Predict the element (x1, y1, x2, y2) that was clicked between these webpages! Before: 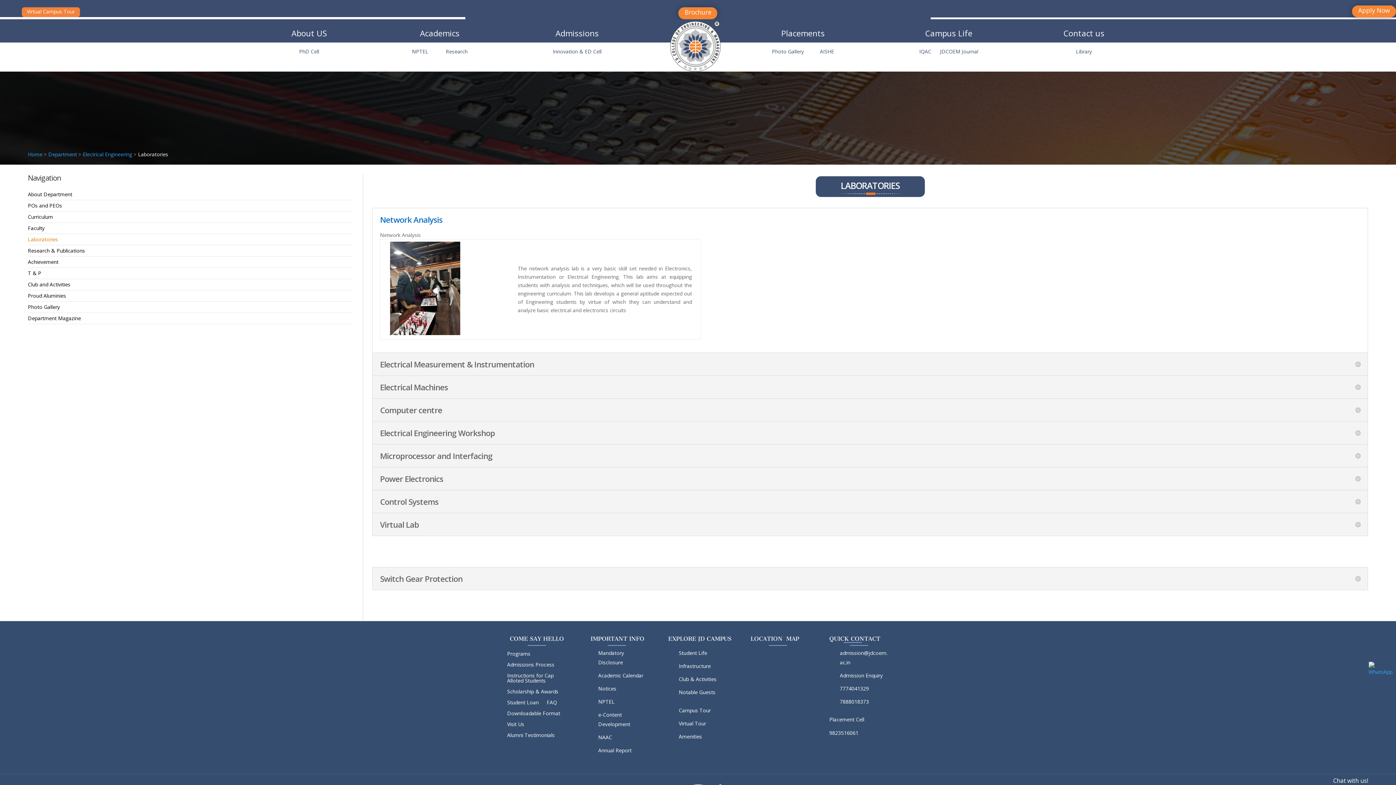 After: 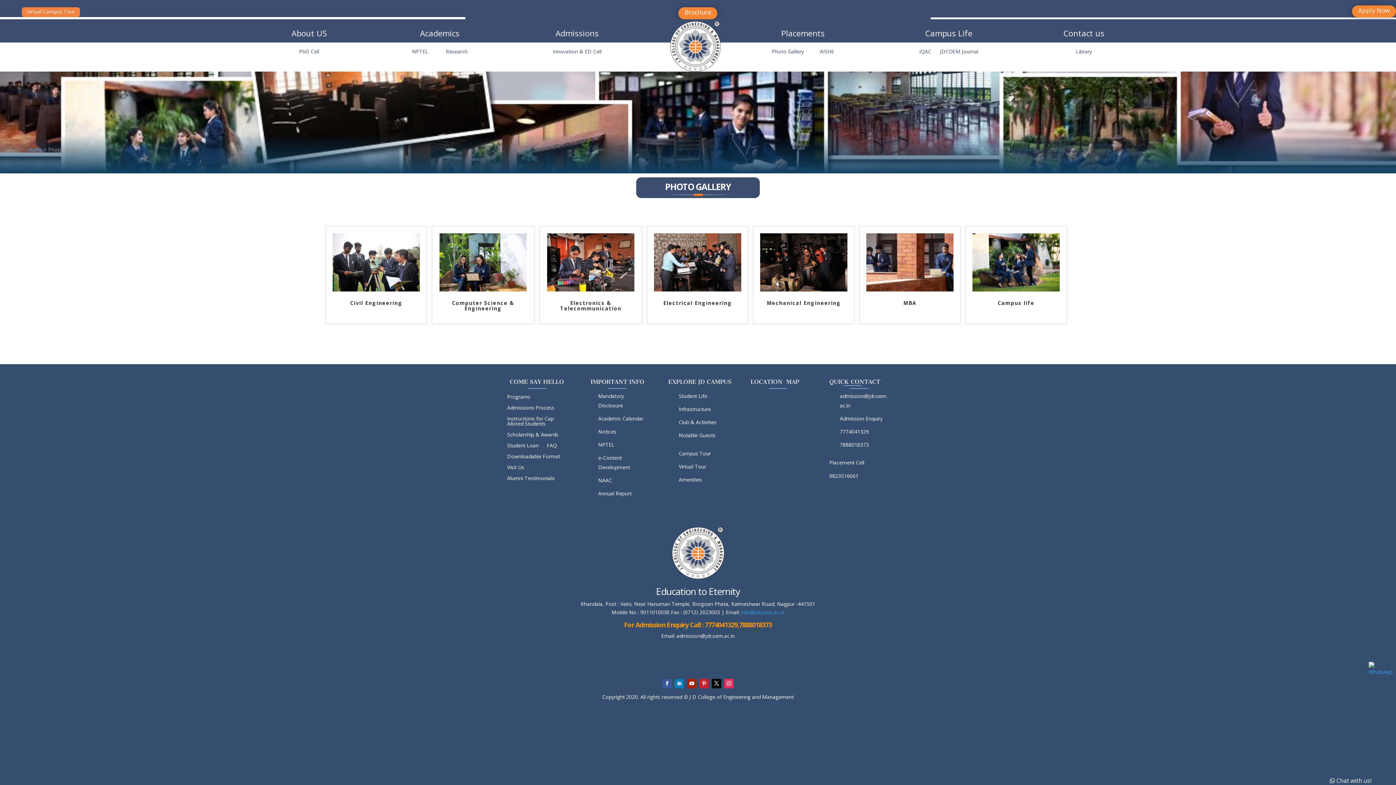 Action: bbox: (772, 48, 804, 54) label: Photo Gallery